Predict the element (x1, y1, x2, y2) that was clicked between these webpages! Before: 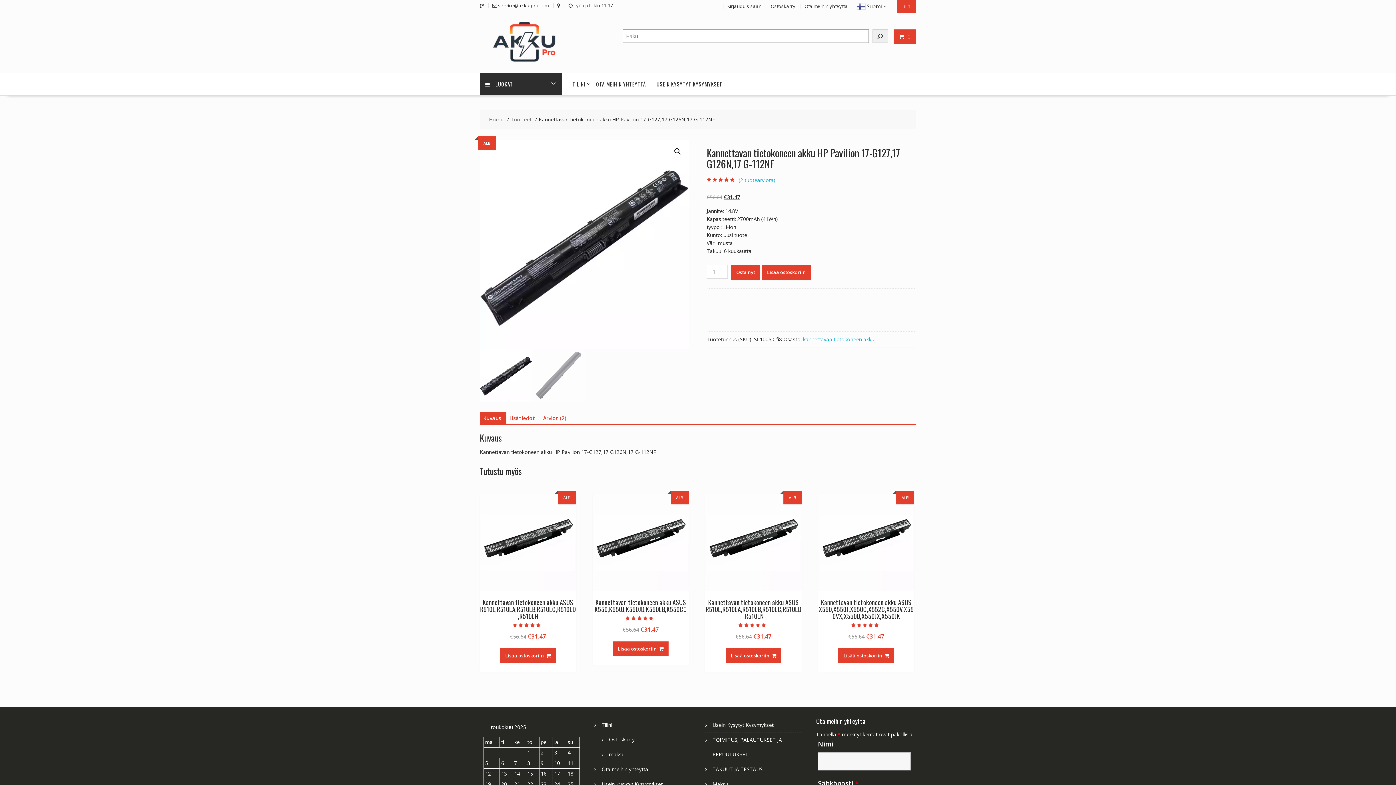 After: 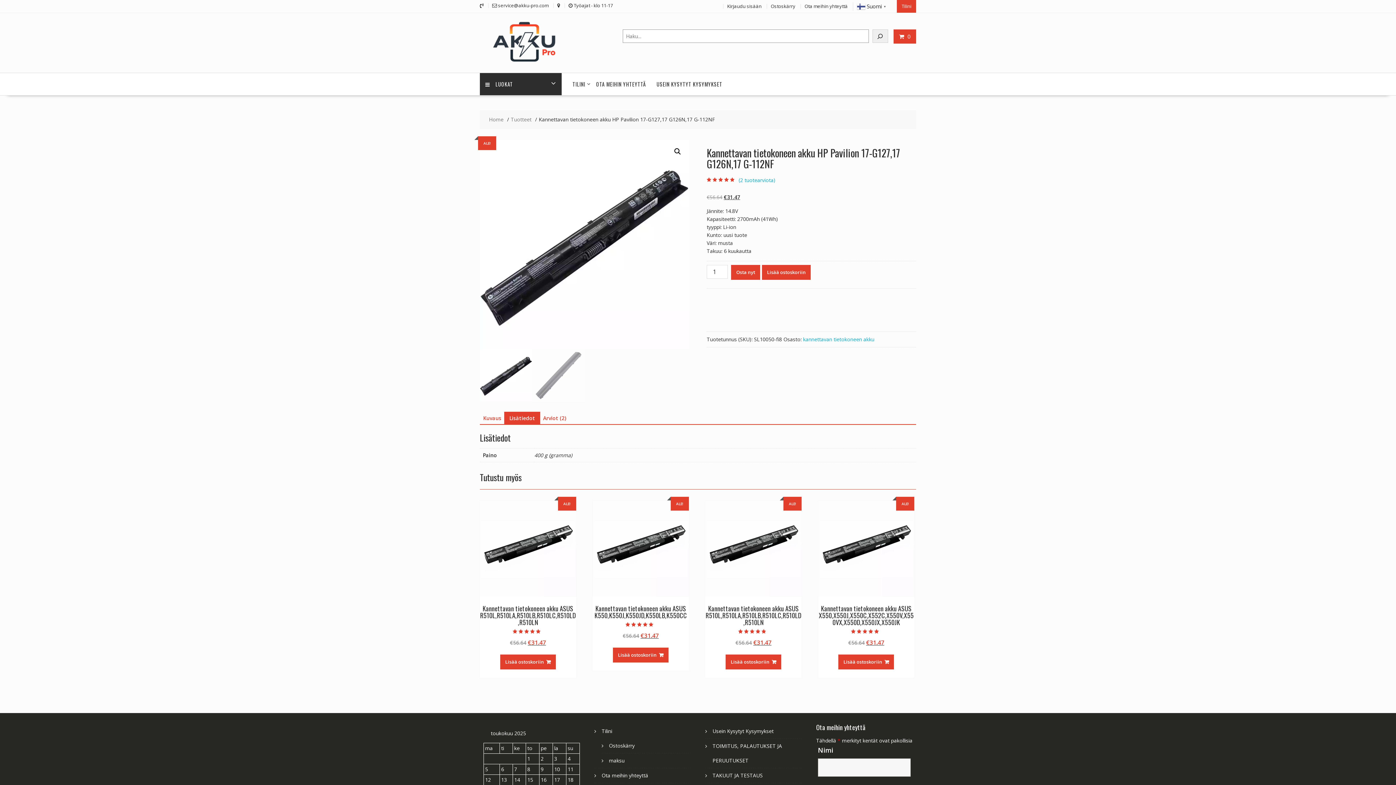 Action: label: Lisätiedot bbox: (509, 411, 535, 425)